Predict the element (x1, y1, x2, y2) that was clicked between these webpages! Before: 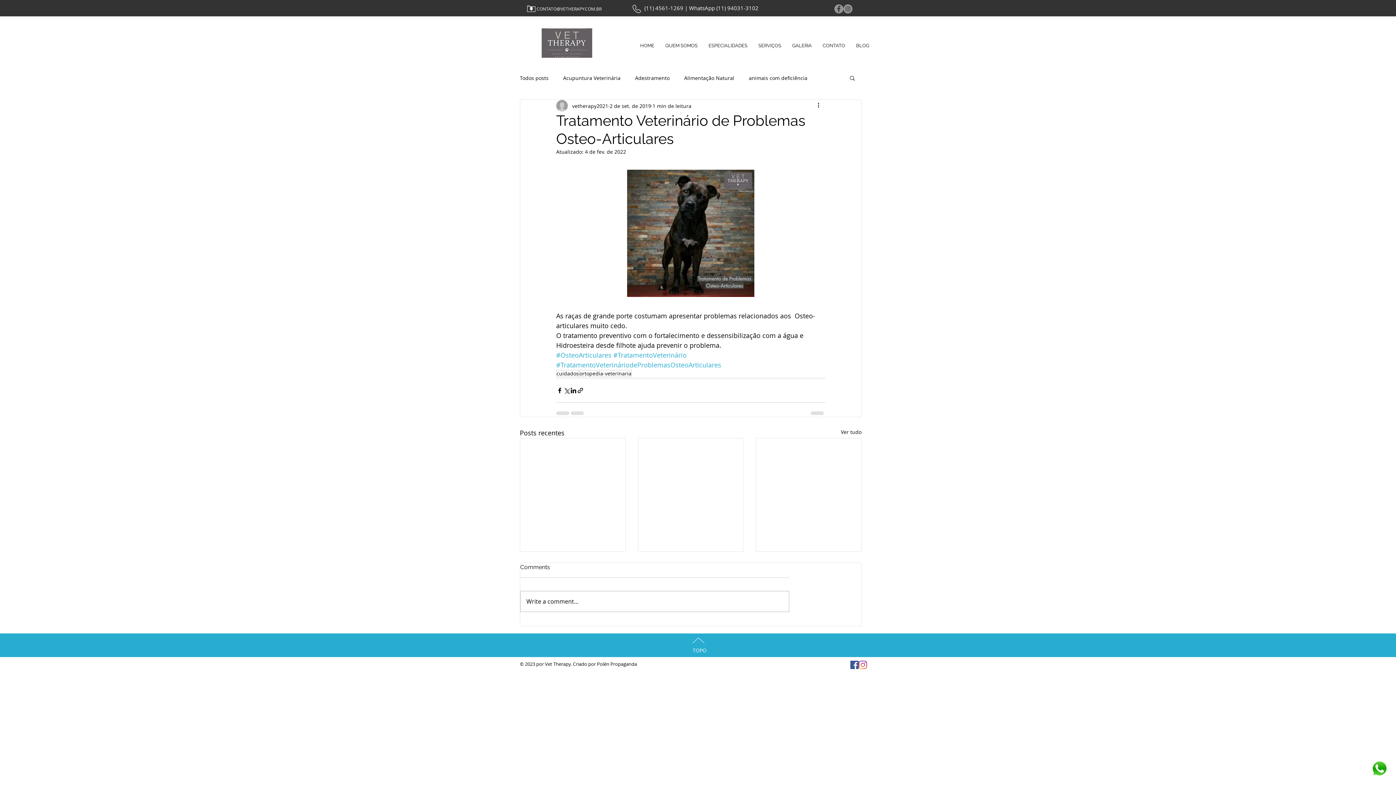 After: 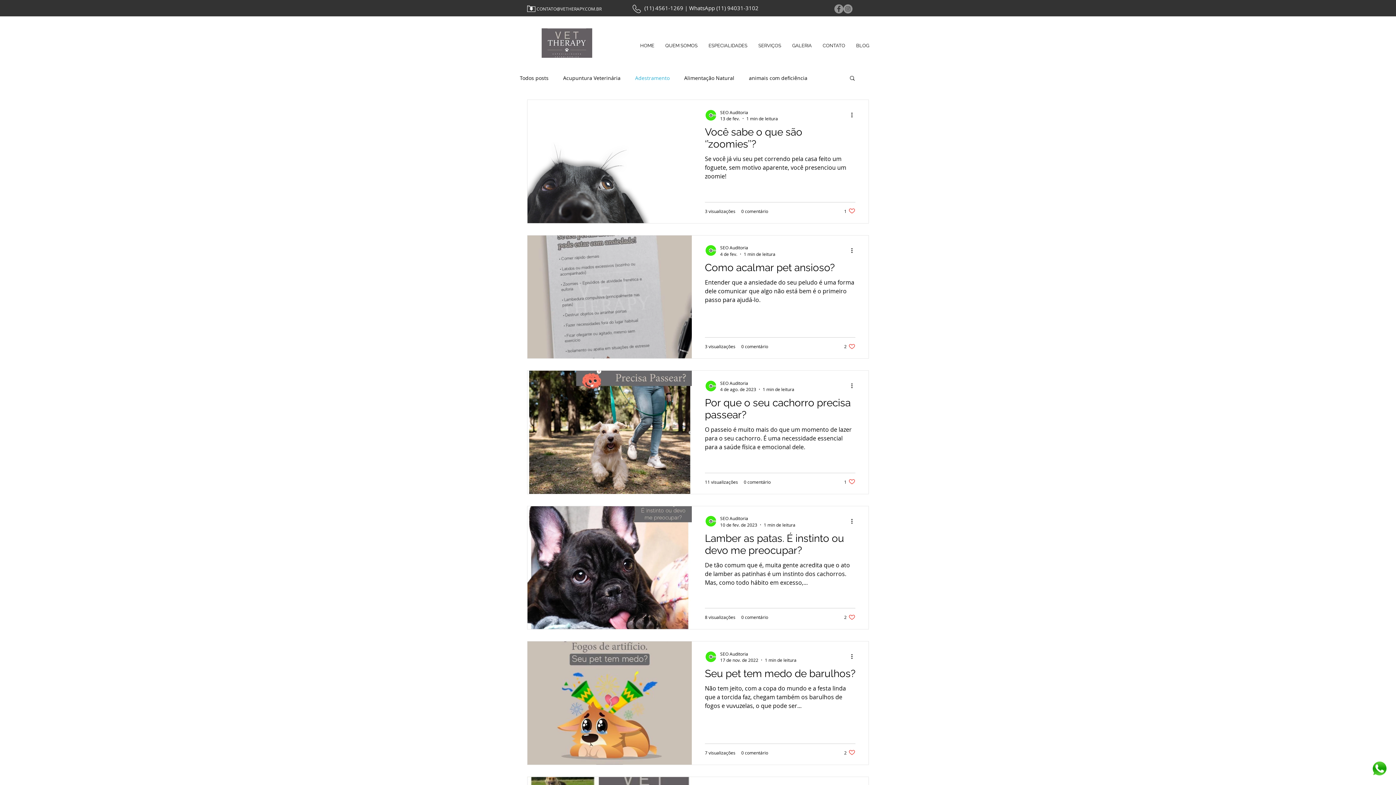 Action: bbox: (635, 74, 669, 81) label: Adestramento